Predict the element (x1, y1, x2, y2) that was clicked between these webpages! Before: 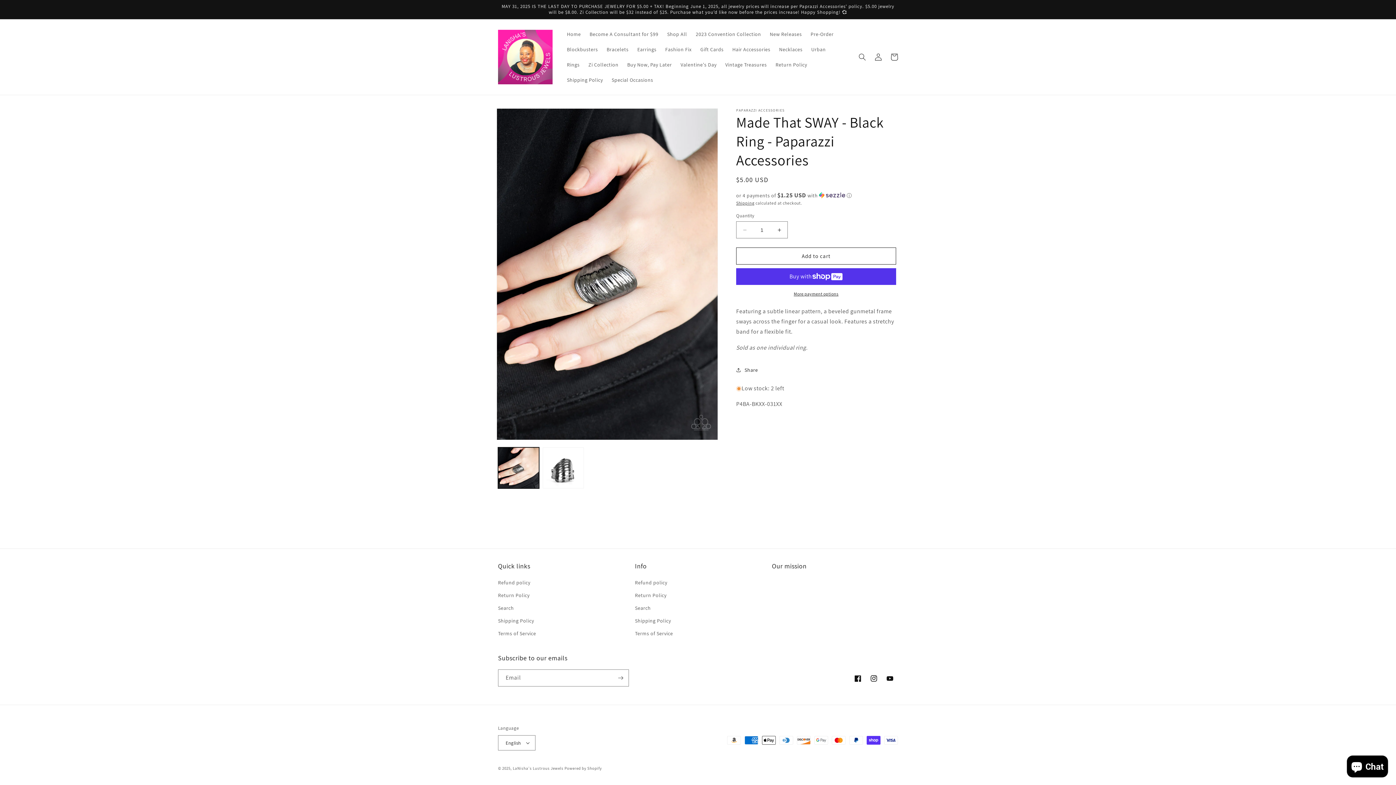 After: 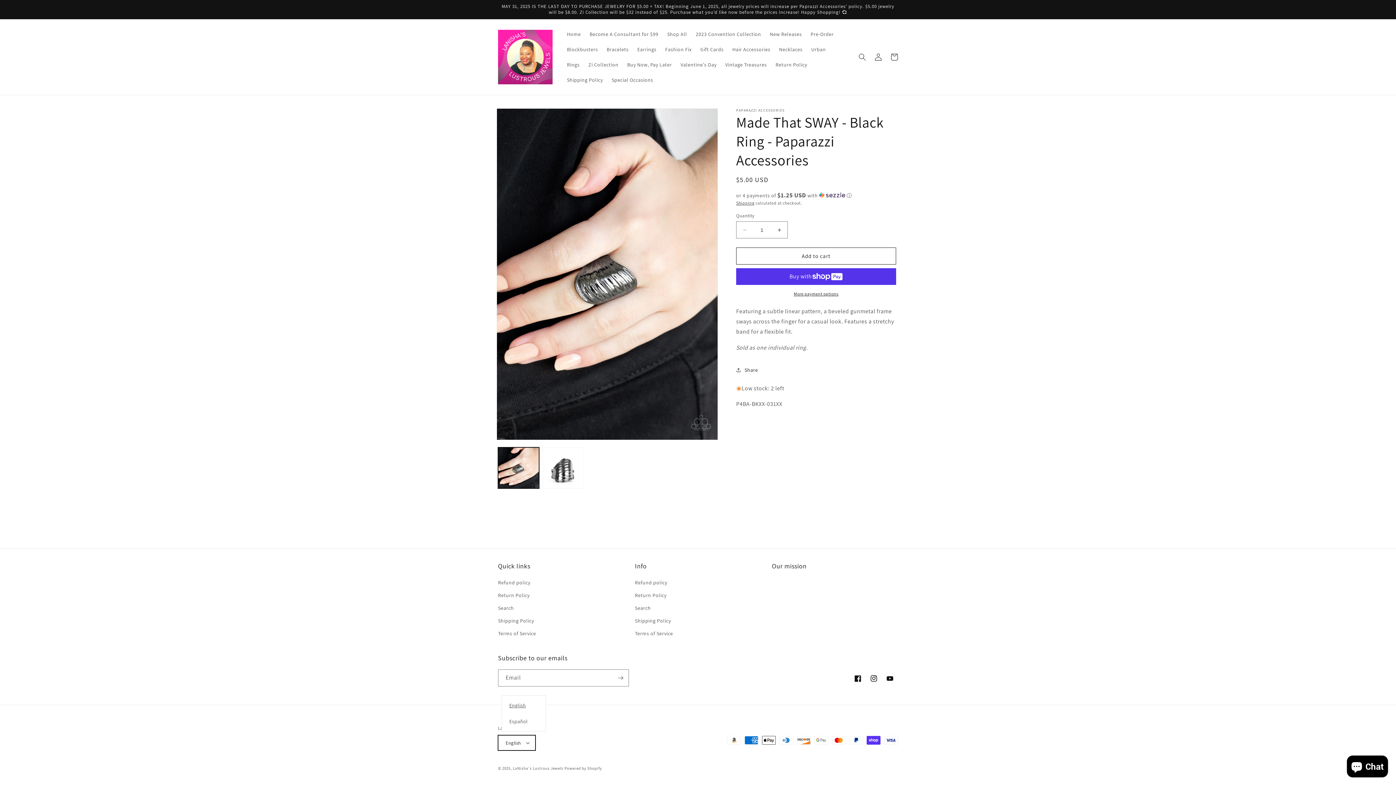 Action: bbox: (498, 735, 535, 750) label: English